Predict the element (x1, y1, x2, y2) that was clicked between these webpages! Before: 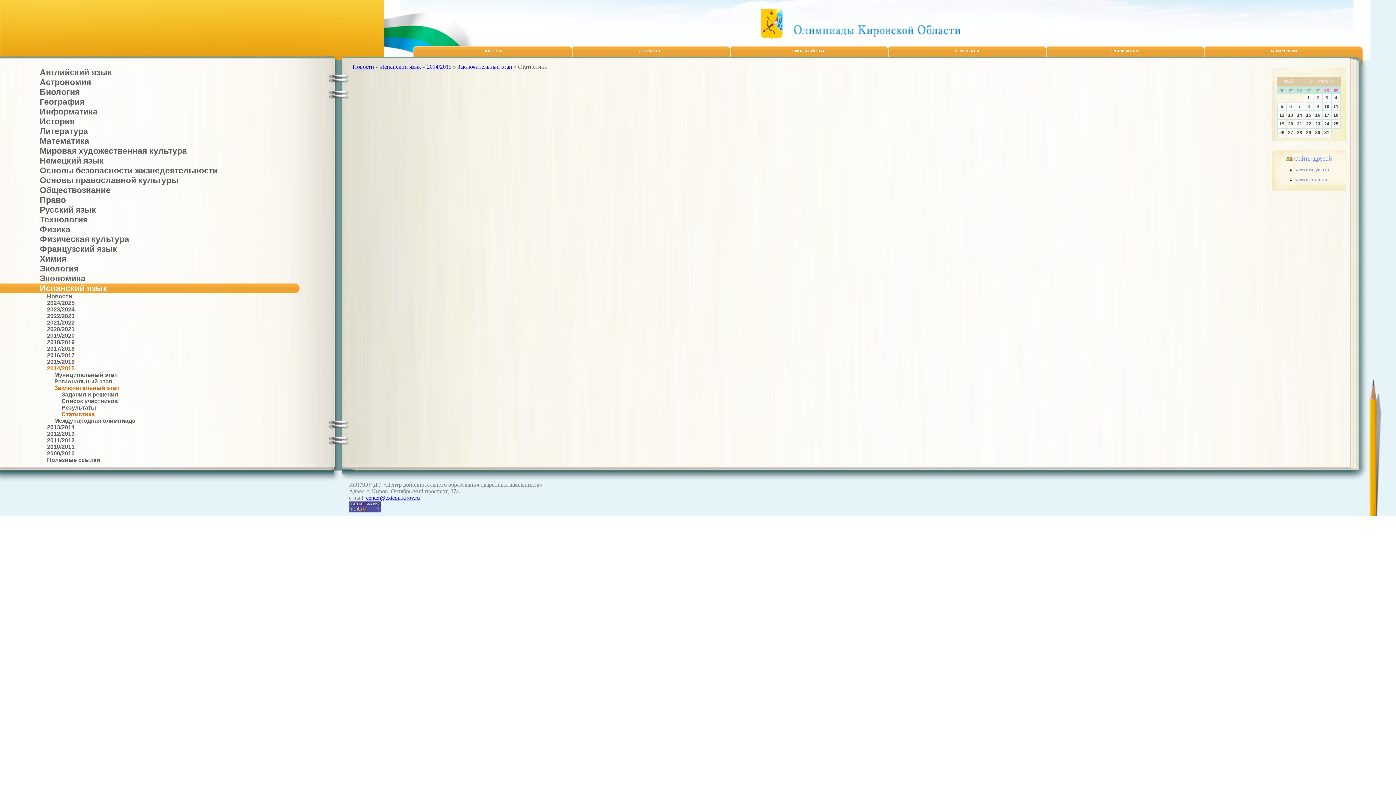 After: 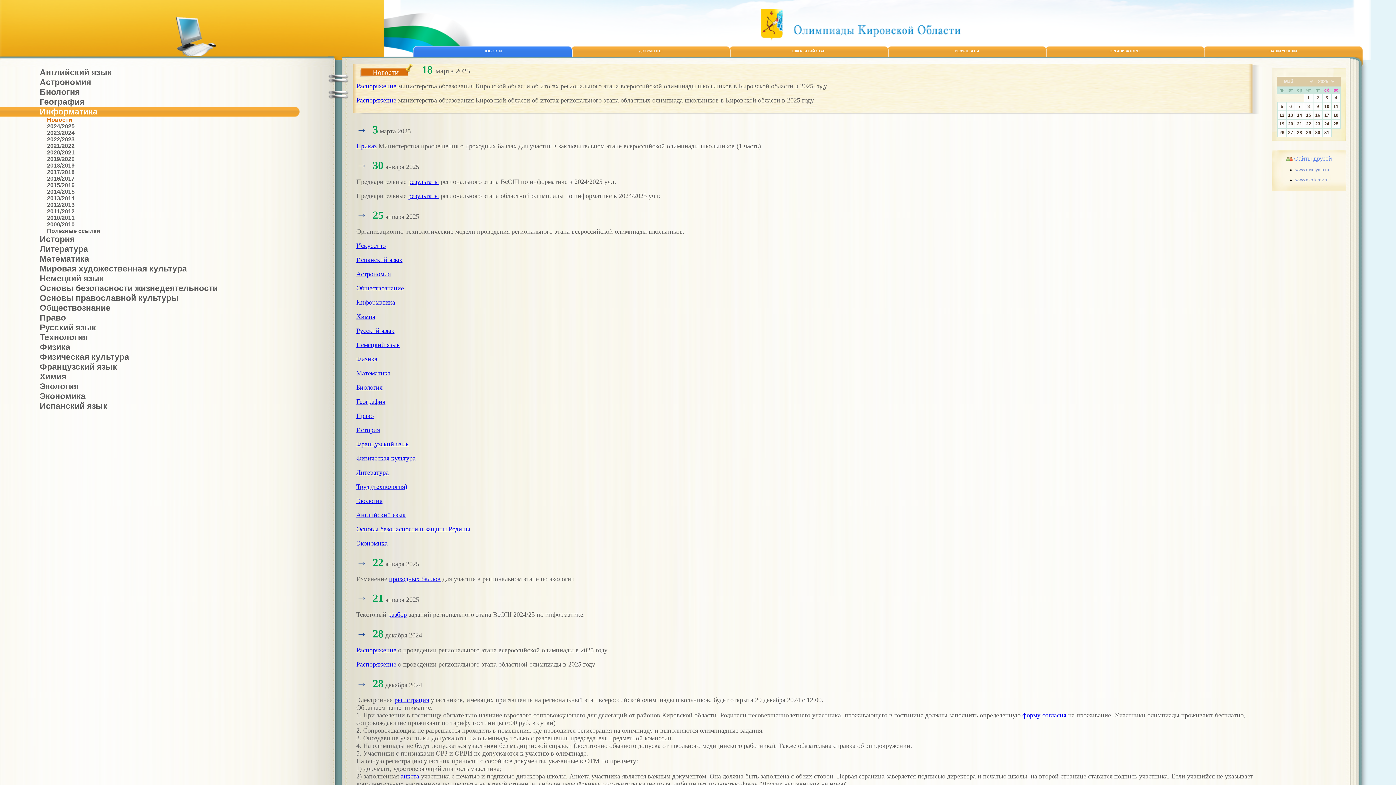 Action: label: Информатика bbox: (39, 106, 97, 116)